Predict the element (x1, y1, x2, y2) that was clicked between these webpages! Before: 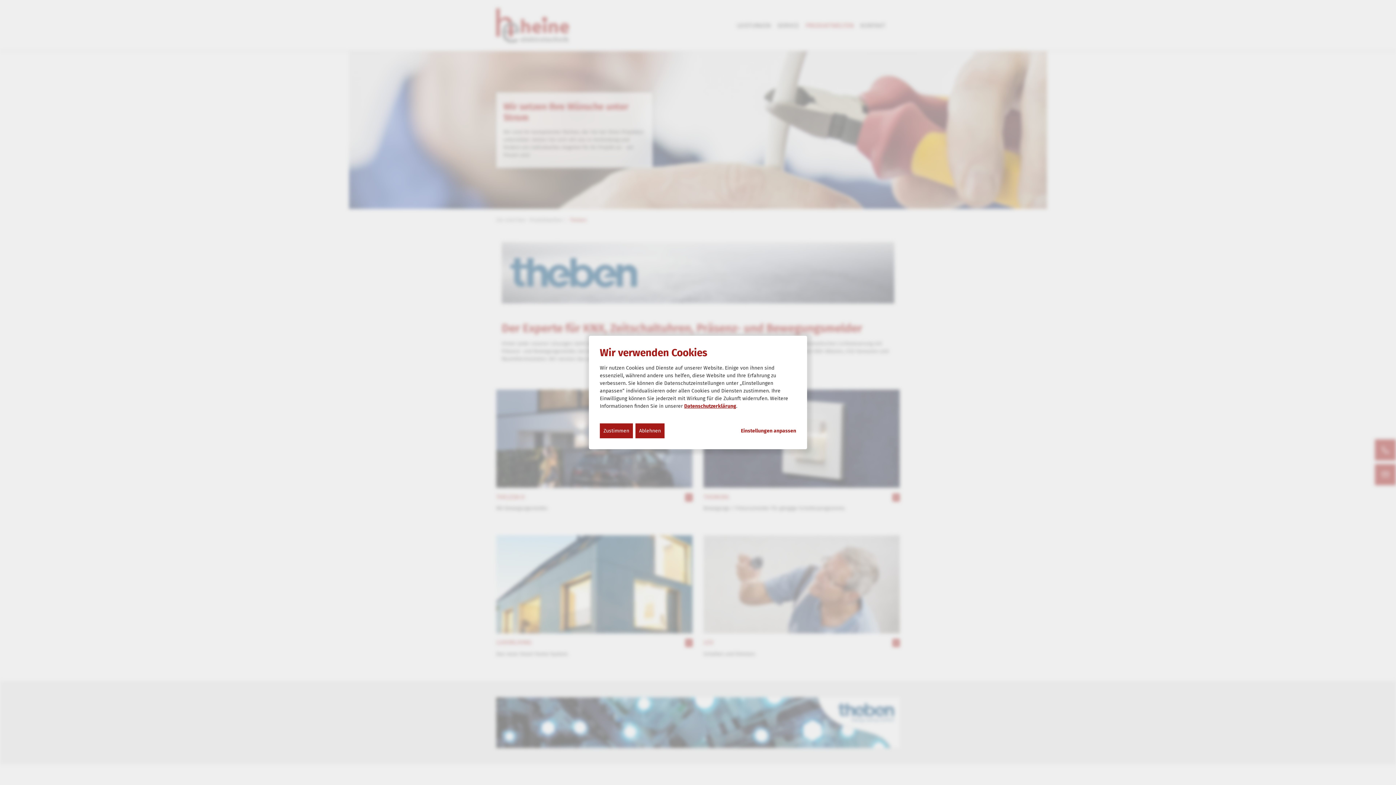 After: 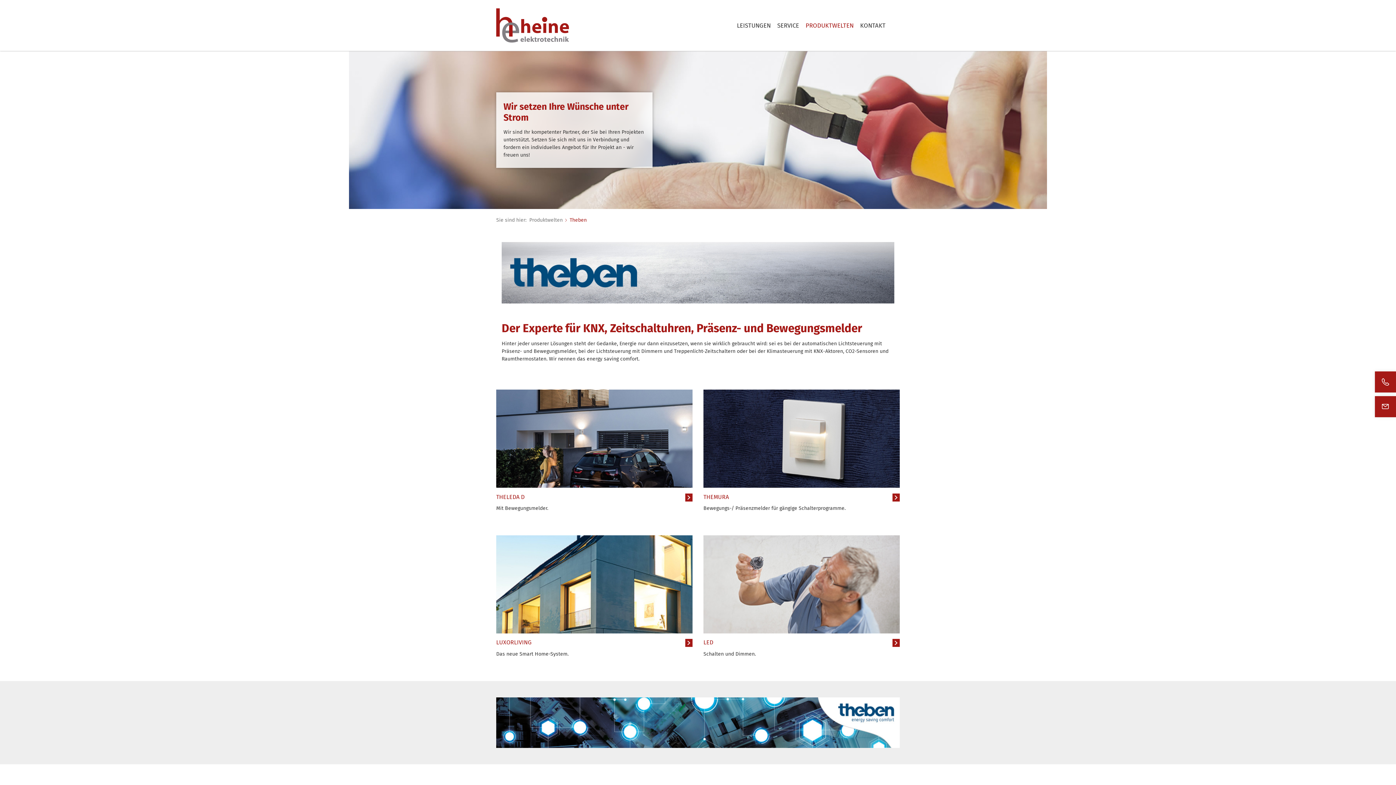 Action: bbox: (600, 423, 633, 438) label: Zustimmen